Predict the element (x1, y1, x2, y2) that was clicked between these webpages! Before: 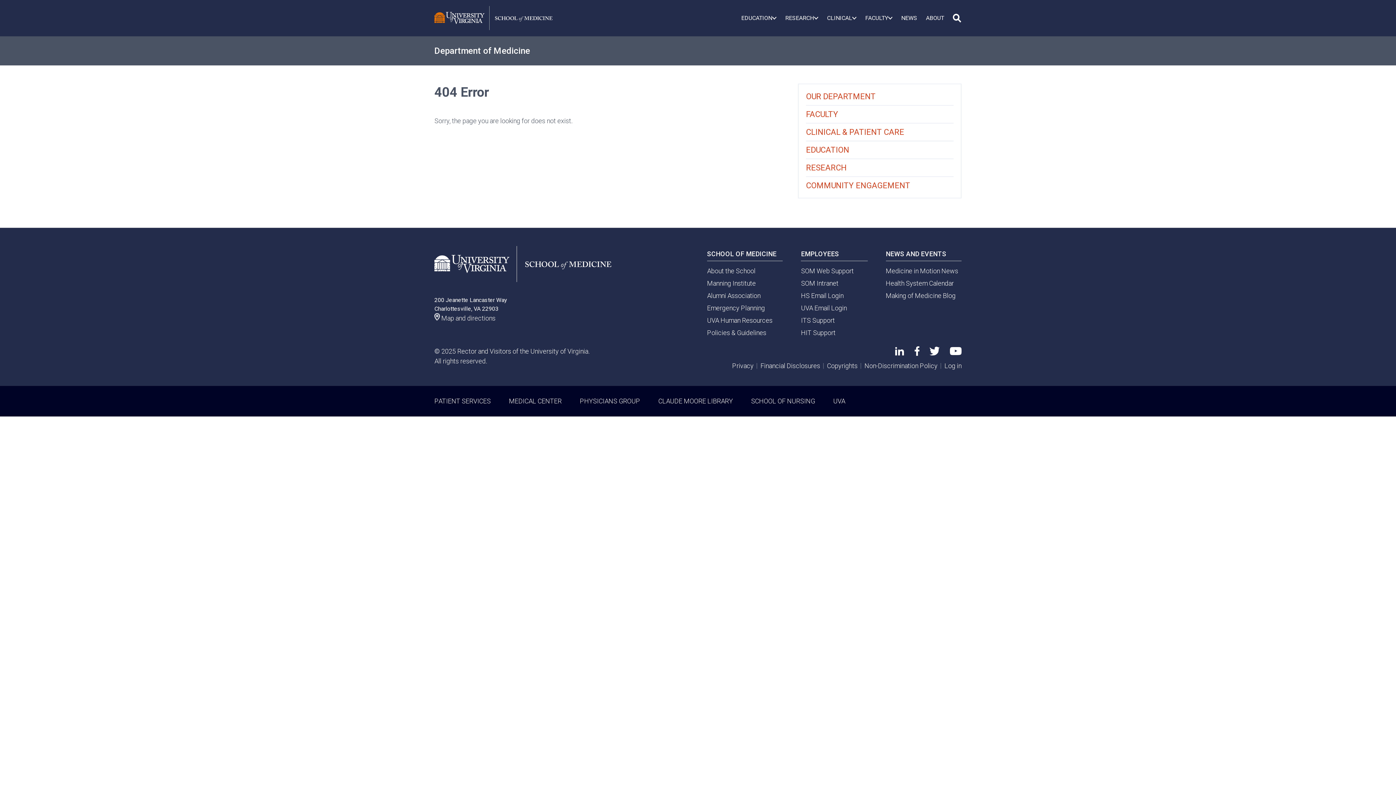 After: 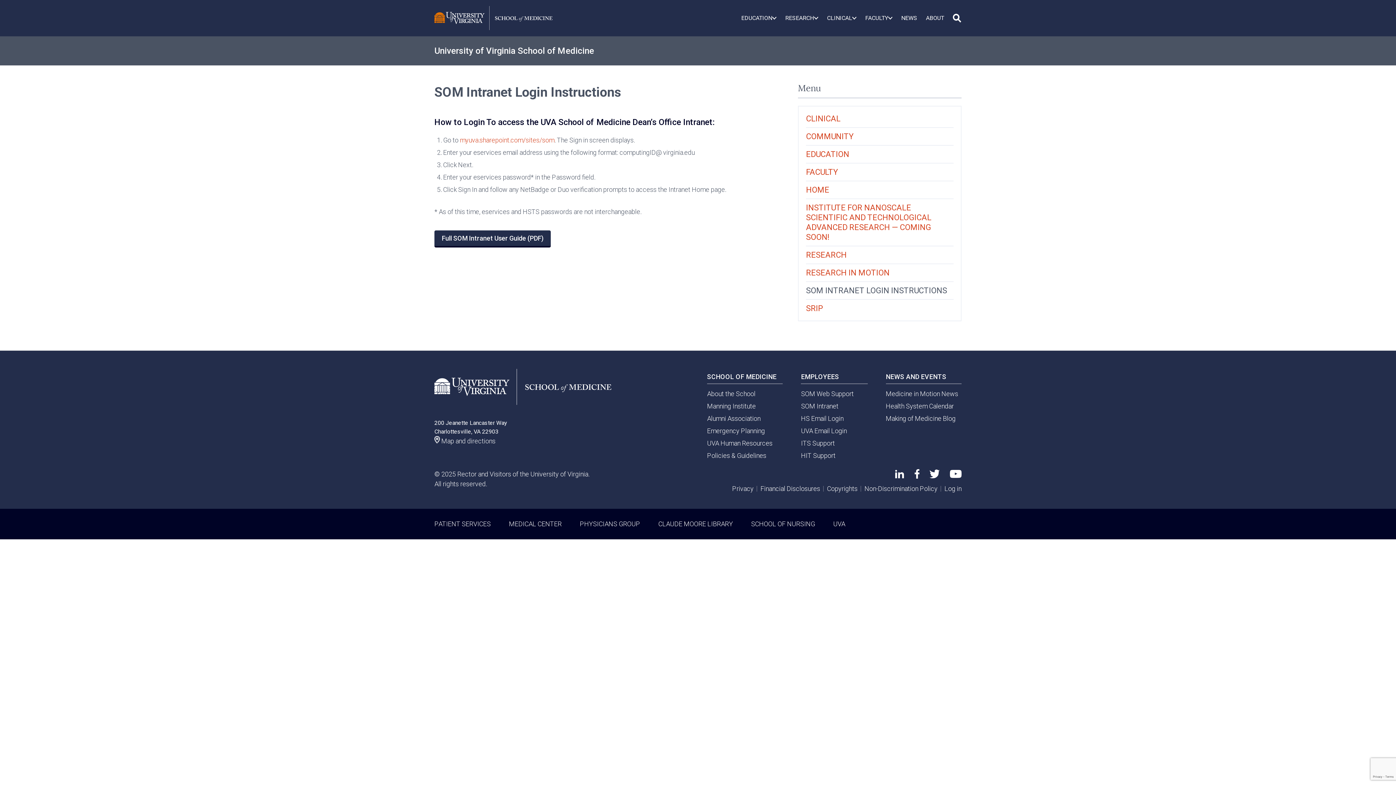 Action: bbox: (801, 279, 838, 287) label: SOM Intranet